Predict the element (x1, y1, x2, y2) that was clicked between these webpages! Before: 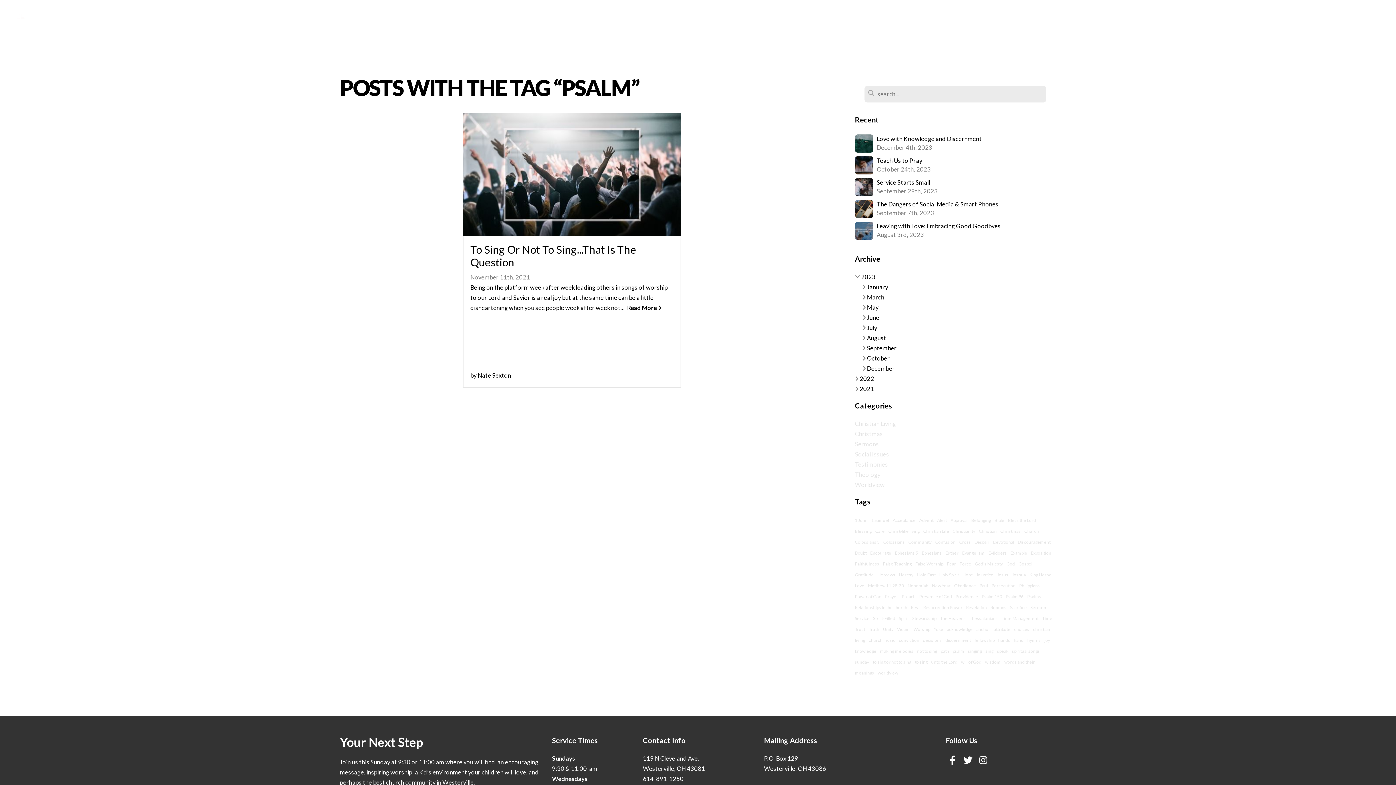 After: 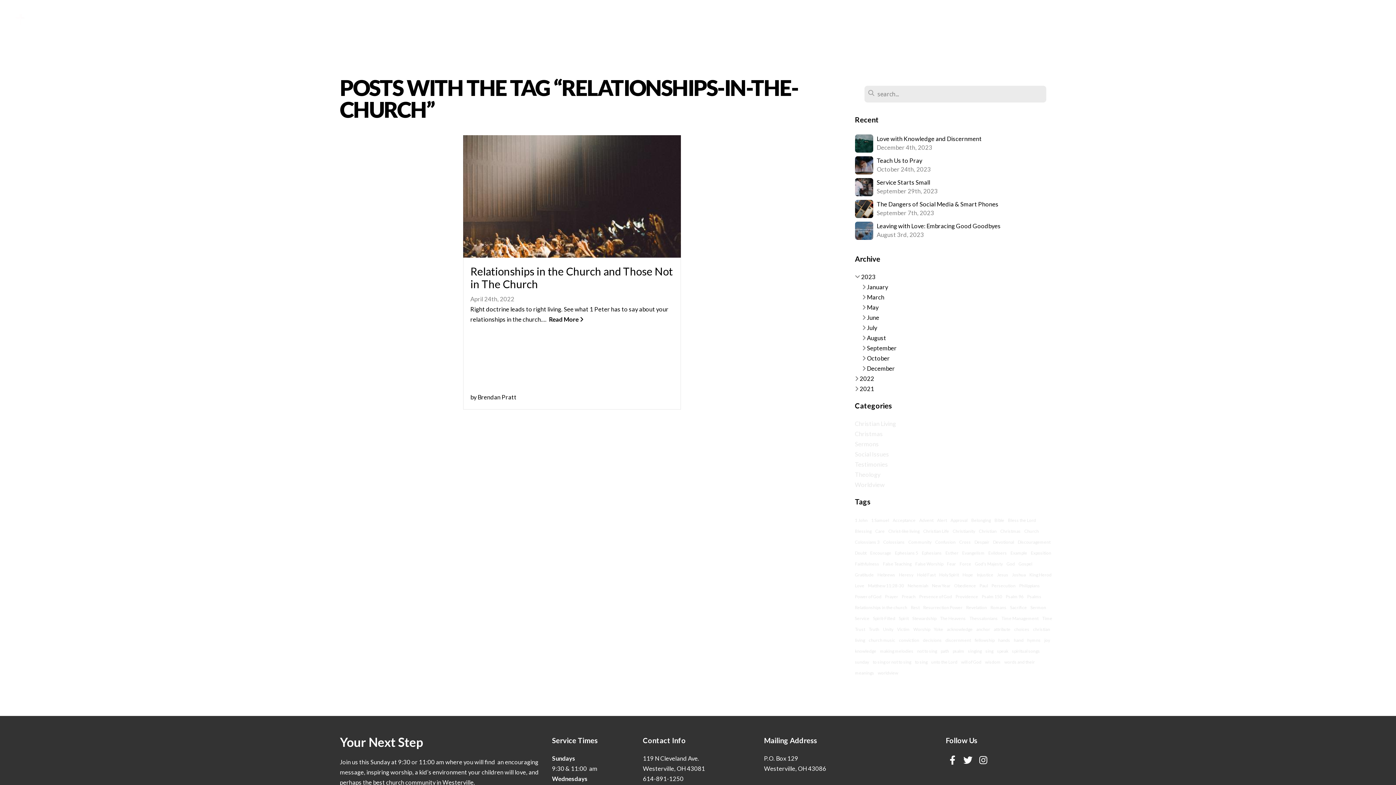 Action: bbox: (855, 605, 907, 610) label: Relationships in the church